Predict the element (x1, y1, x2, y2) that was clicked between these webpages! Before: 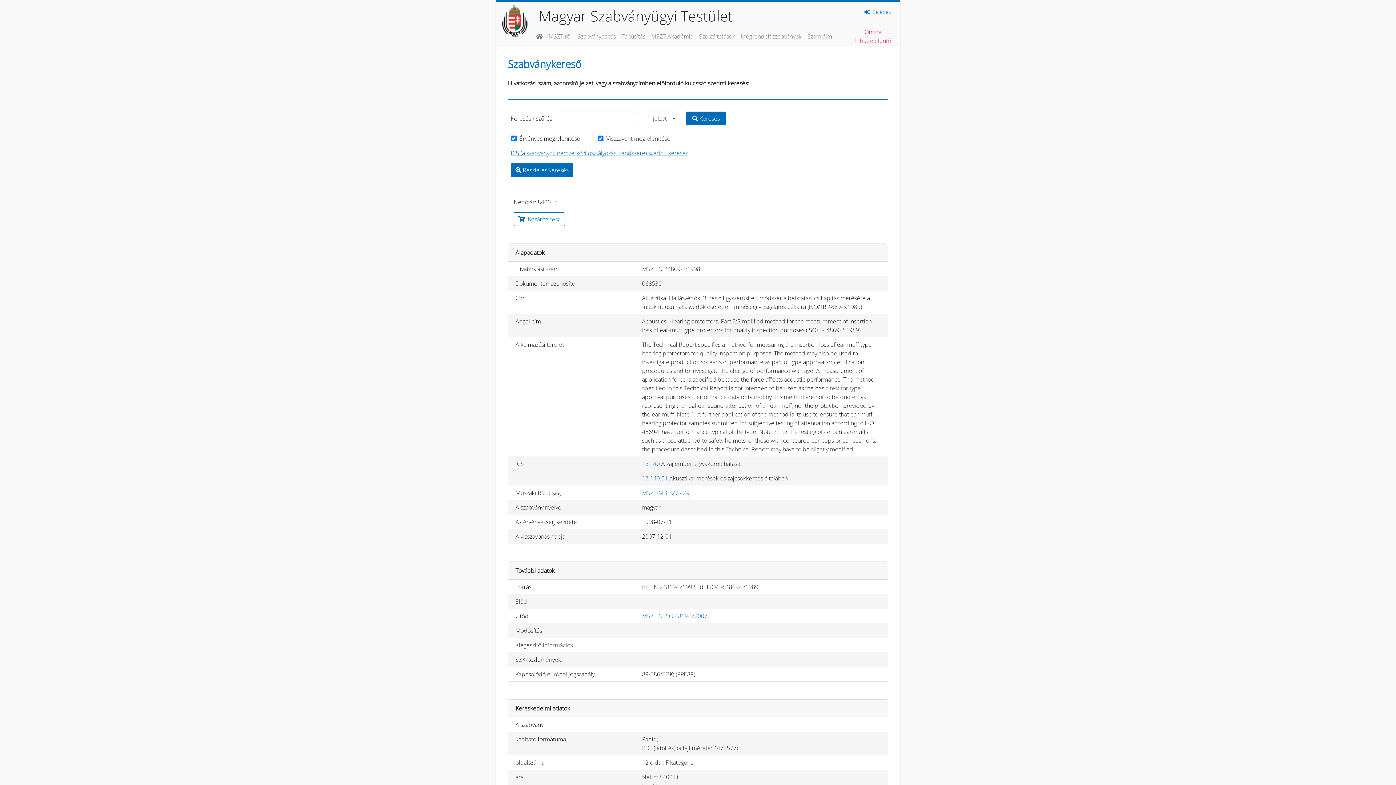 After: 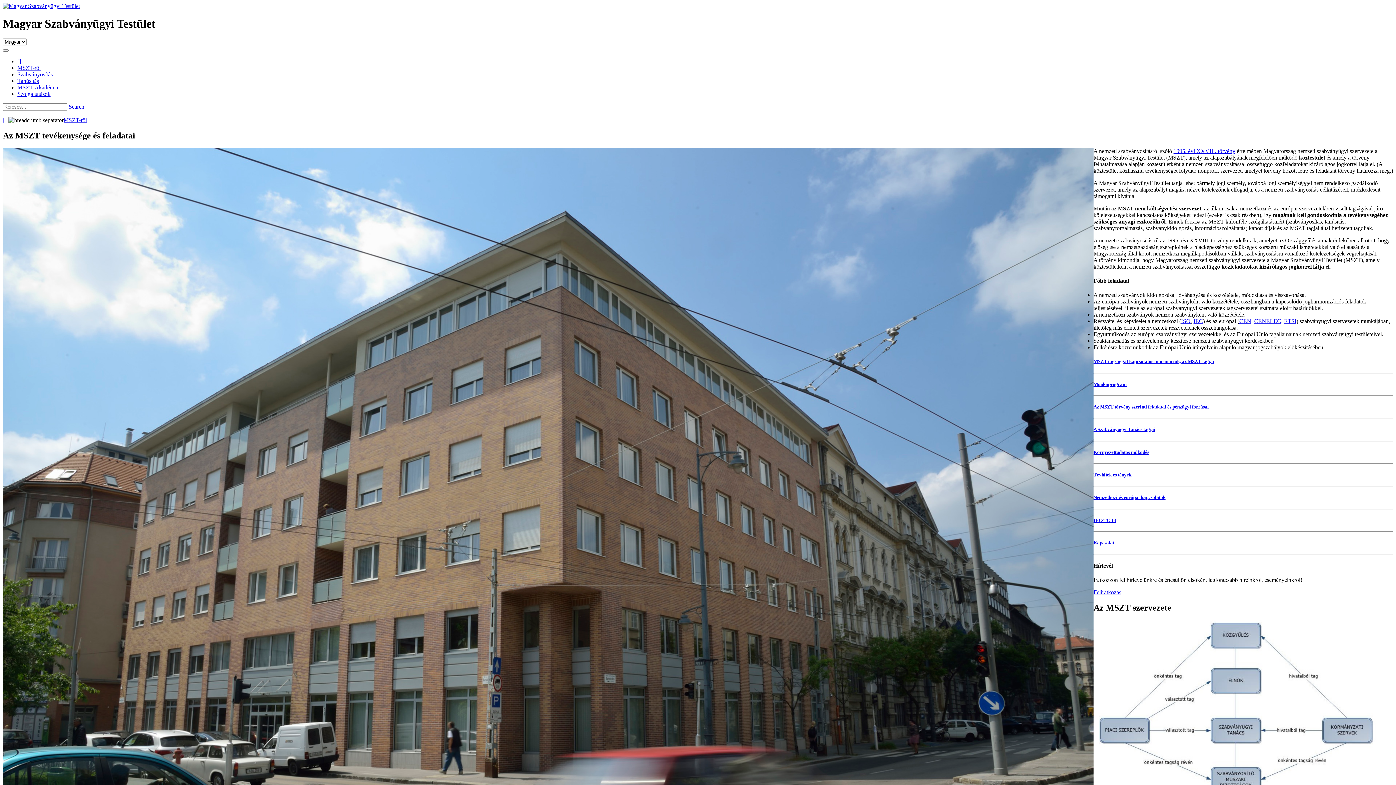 Action: label: MSZT-ről bbox: (545, 29, 574, 43)